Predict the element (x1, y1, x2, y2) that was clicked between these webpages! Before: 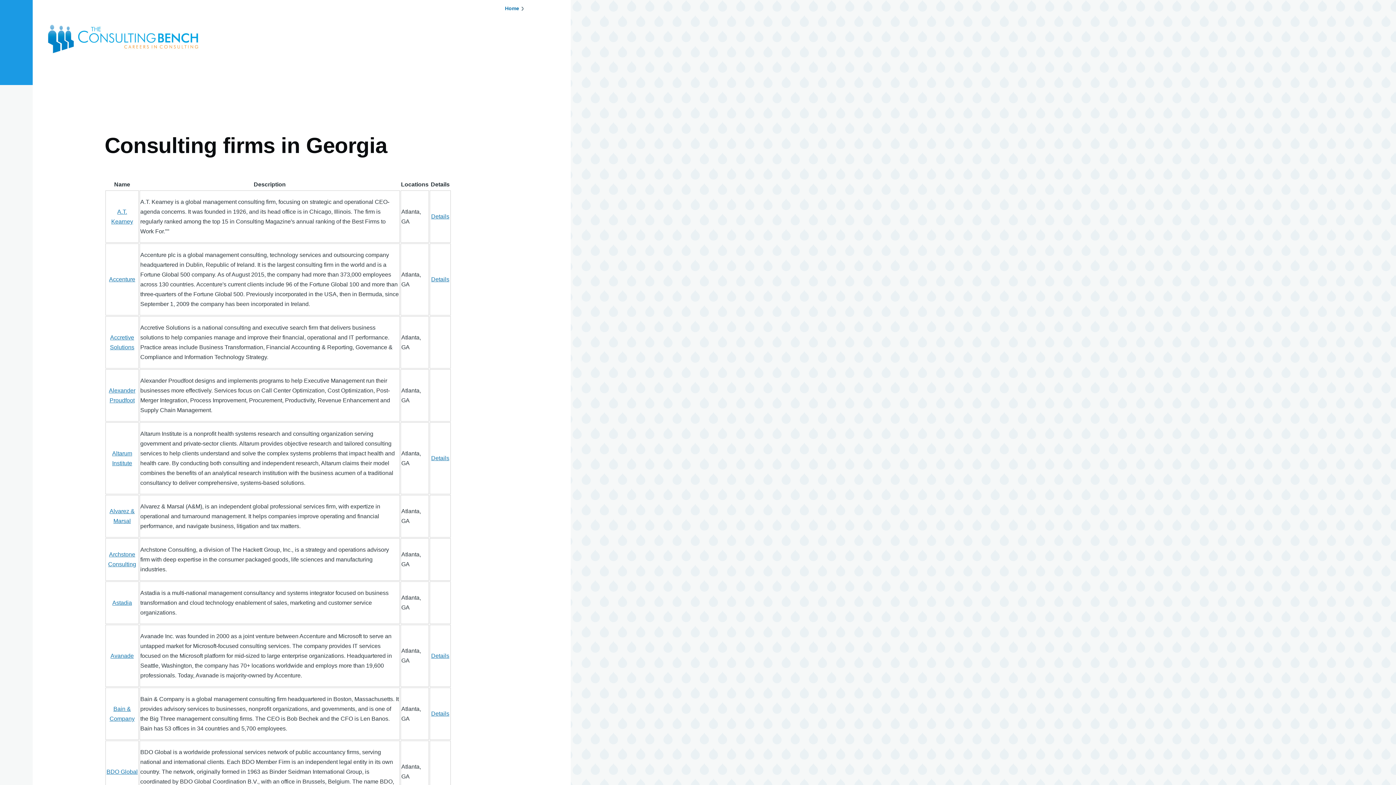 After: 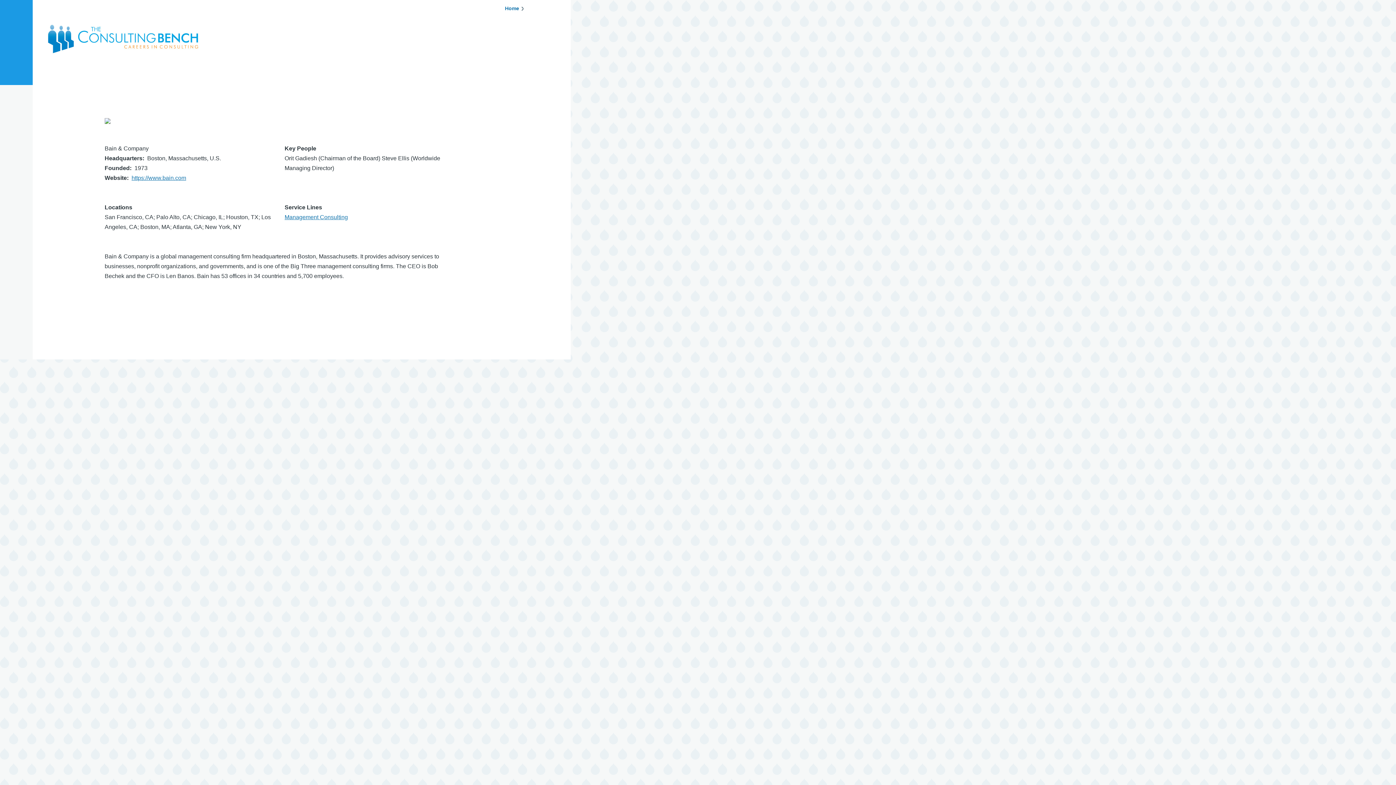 Action: bbox: (431, 709, 449, 718) label: Details